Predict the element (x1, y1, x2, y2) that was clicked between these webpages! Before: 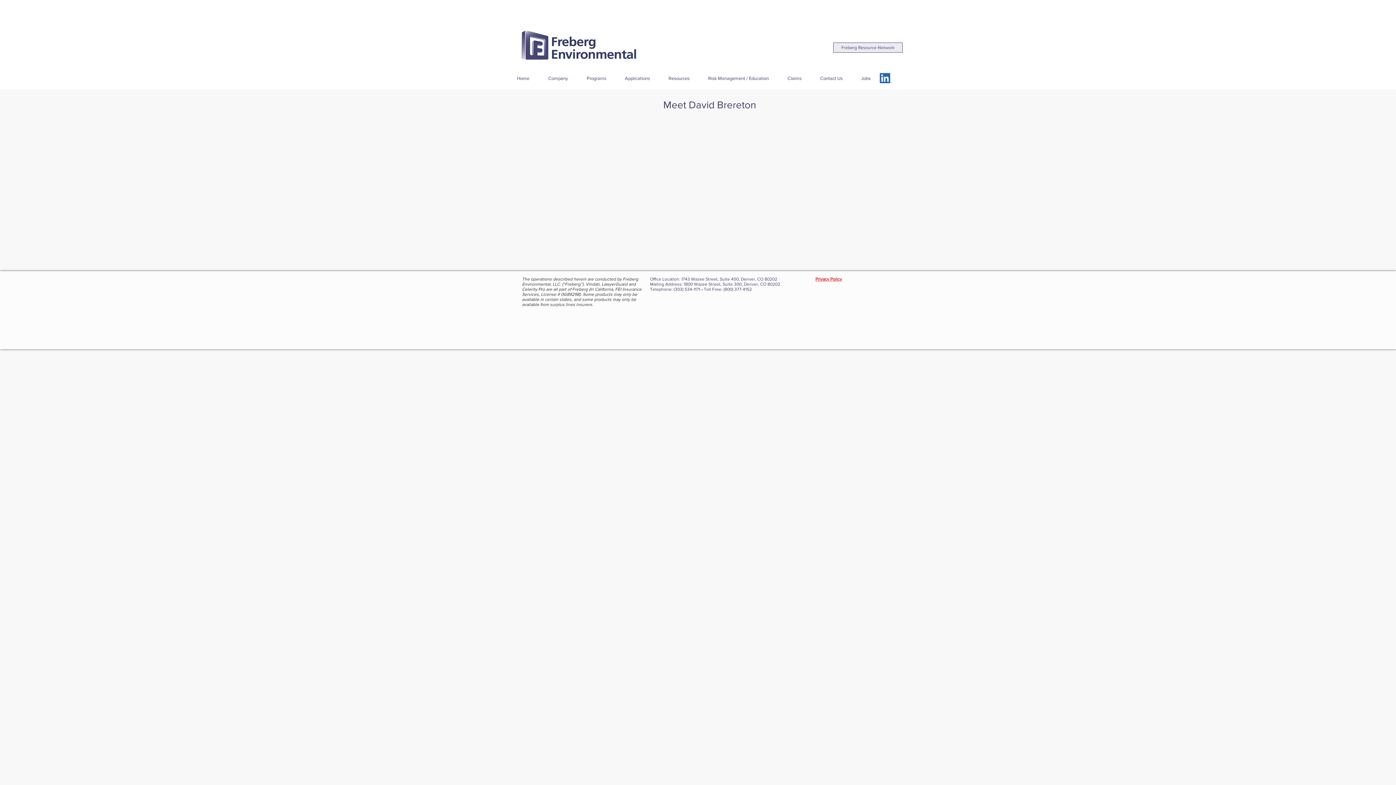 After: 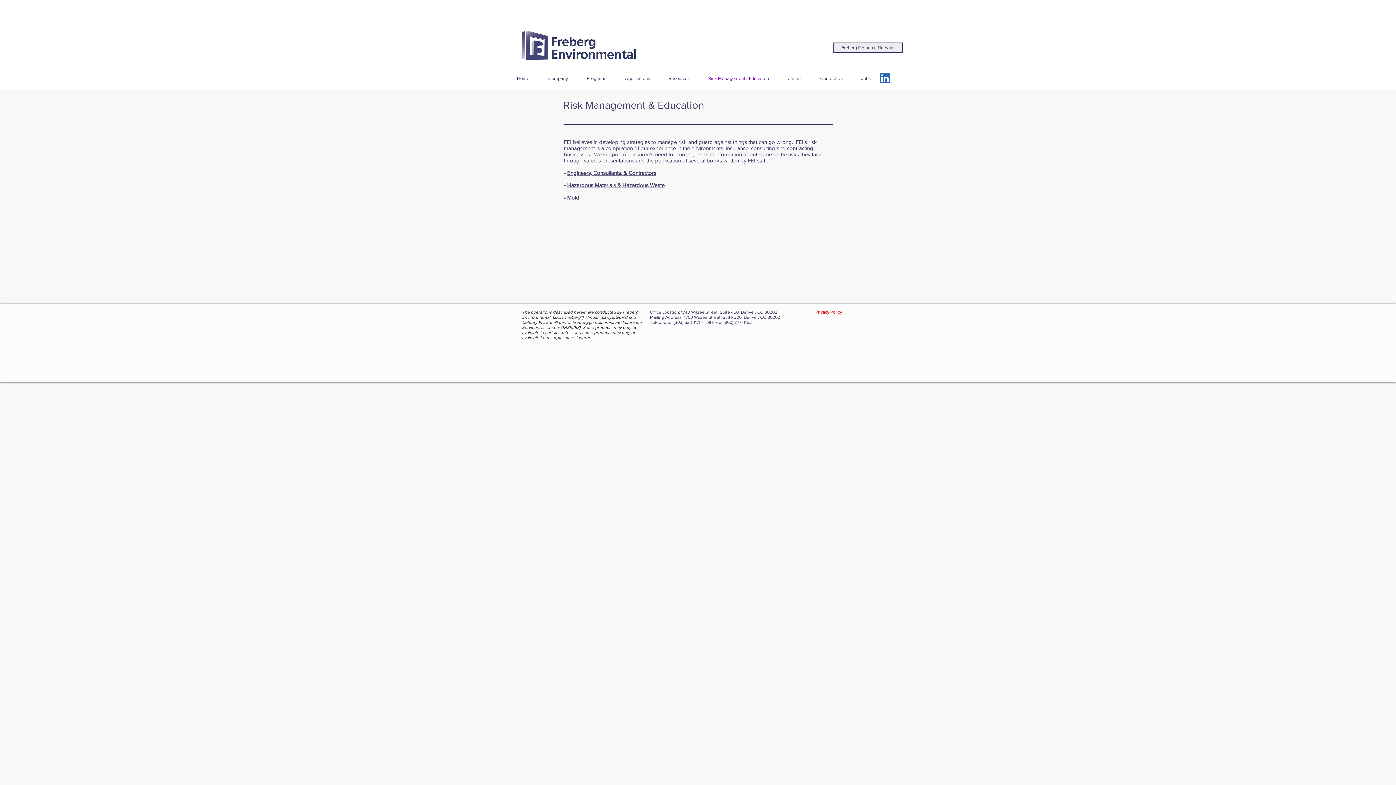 Action: label: Risk Management / Education bbox: (695, 74, 774, 82)